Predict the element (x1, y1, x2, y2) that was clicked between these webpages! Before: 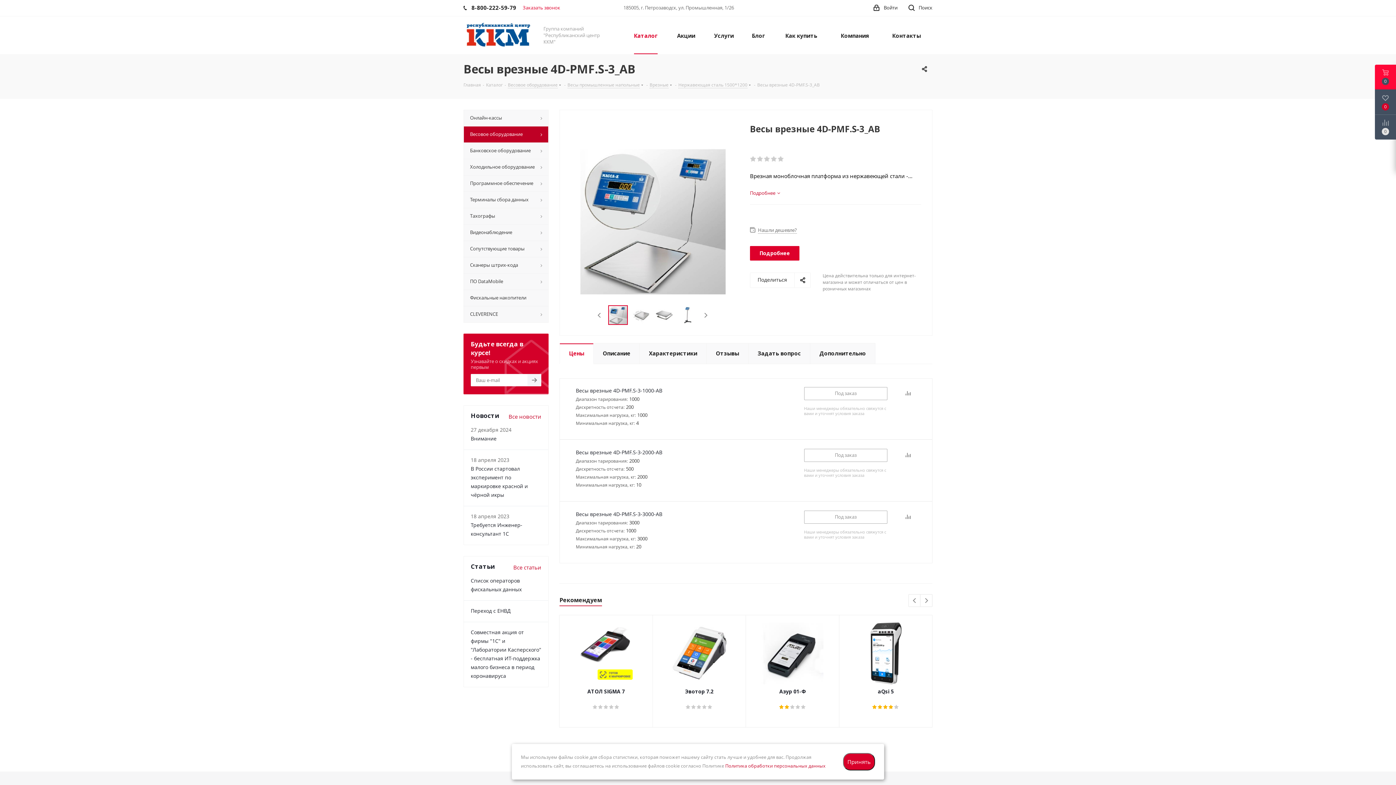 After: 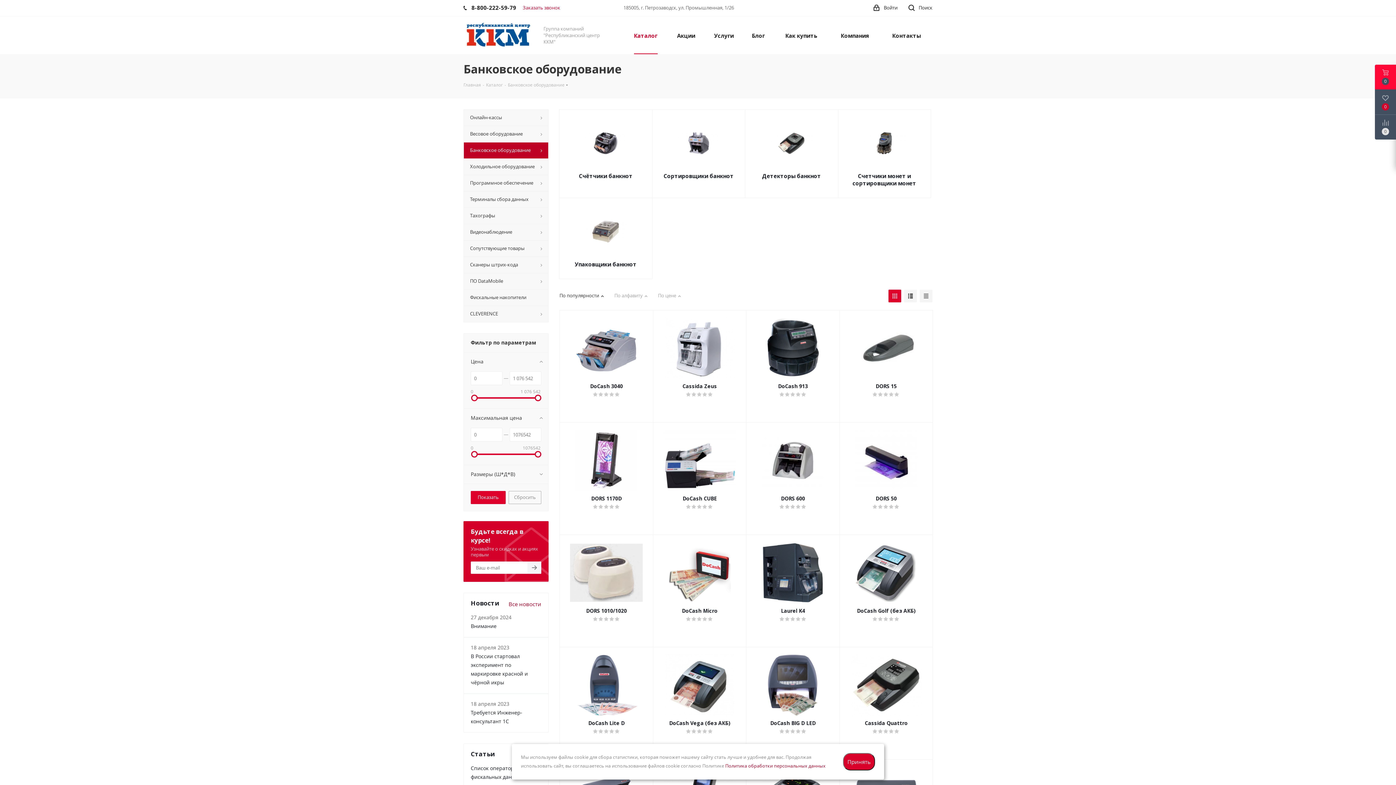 Action: bbox: (463, 142, 548, 158) label: Банковское оборудование